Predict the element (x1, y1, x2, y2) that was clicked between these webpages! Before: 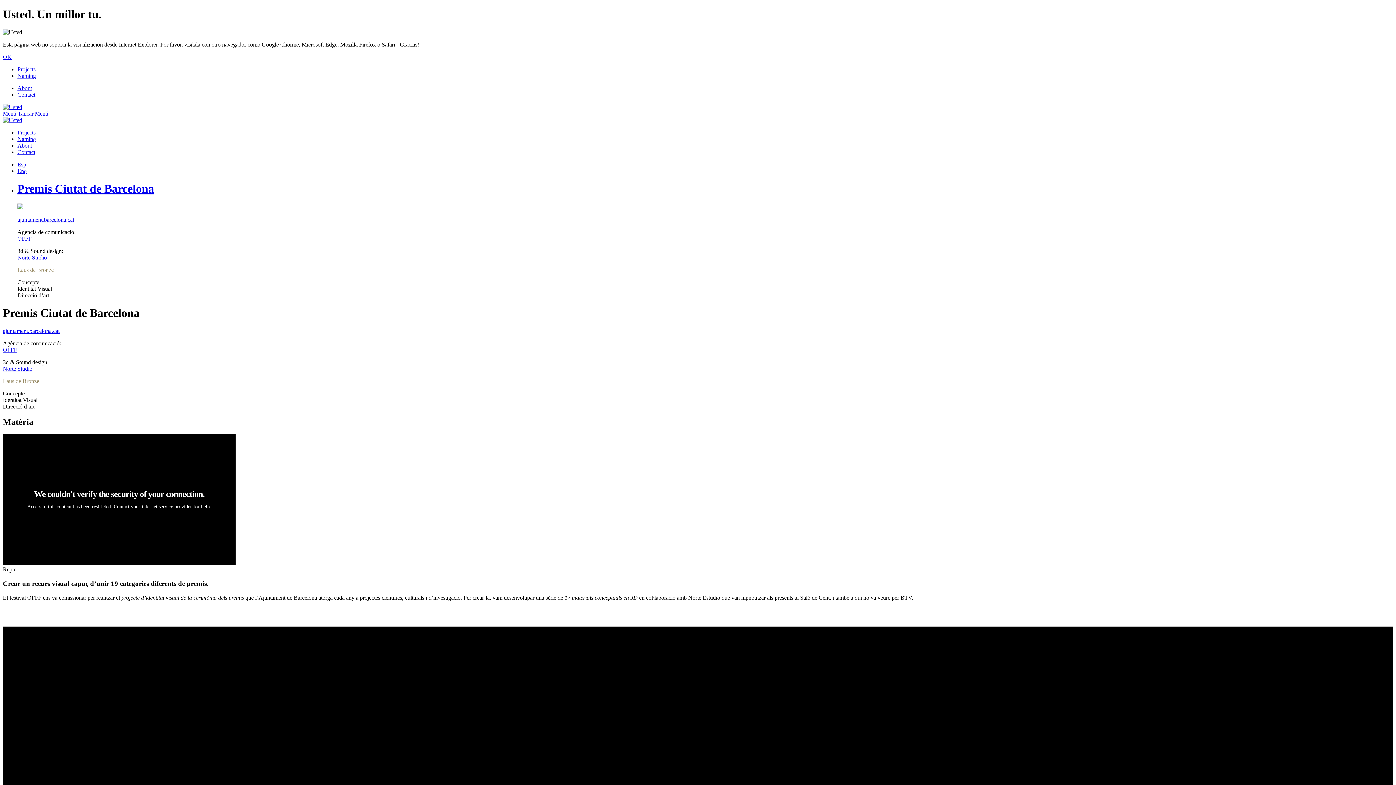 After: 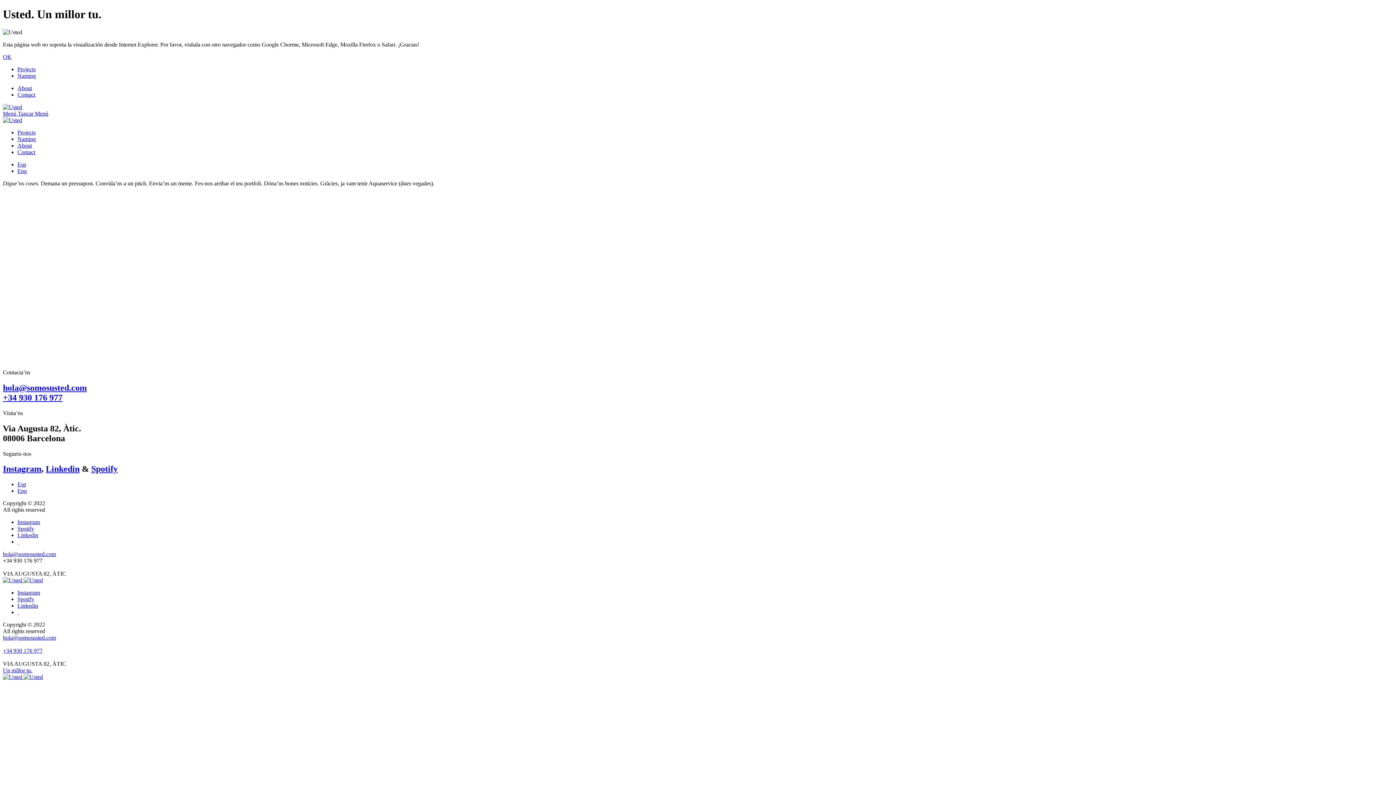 Action: bbox: (17, 91, 35, 97) label: Contact